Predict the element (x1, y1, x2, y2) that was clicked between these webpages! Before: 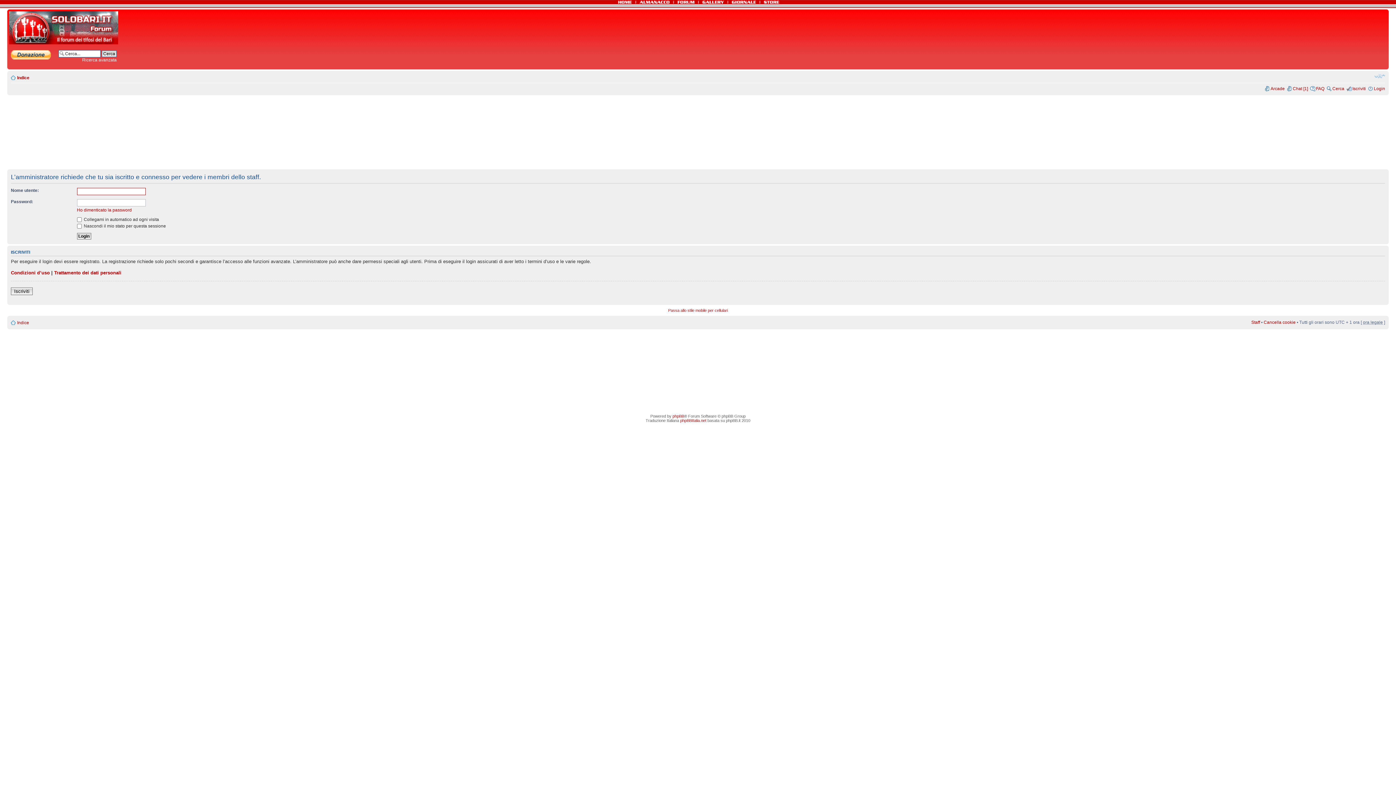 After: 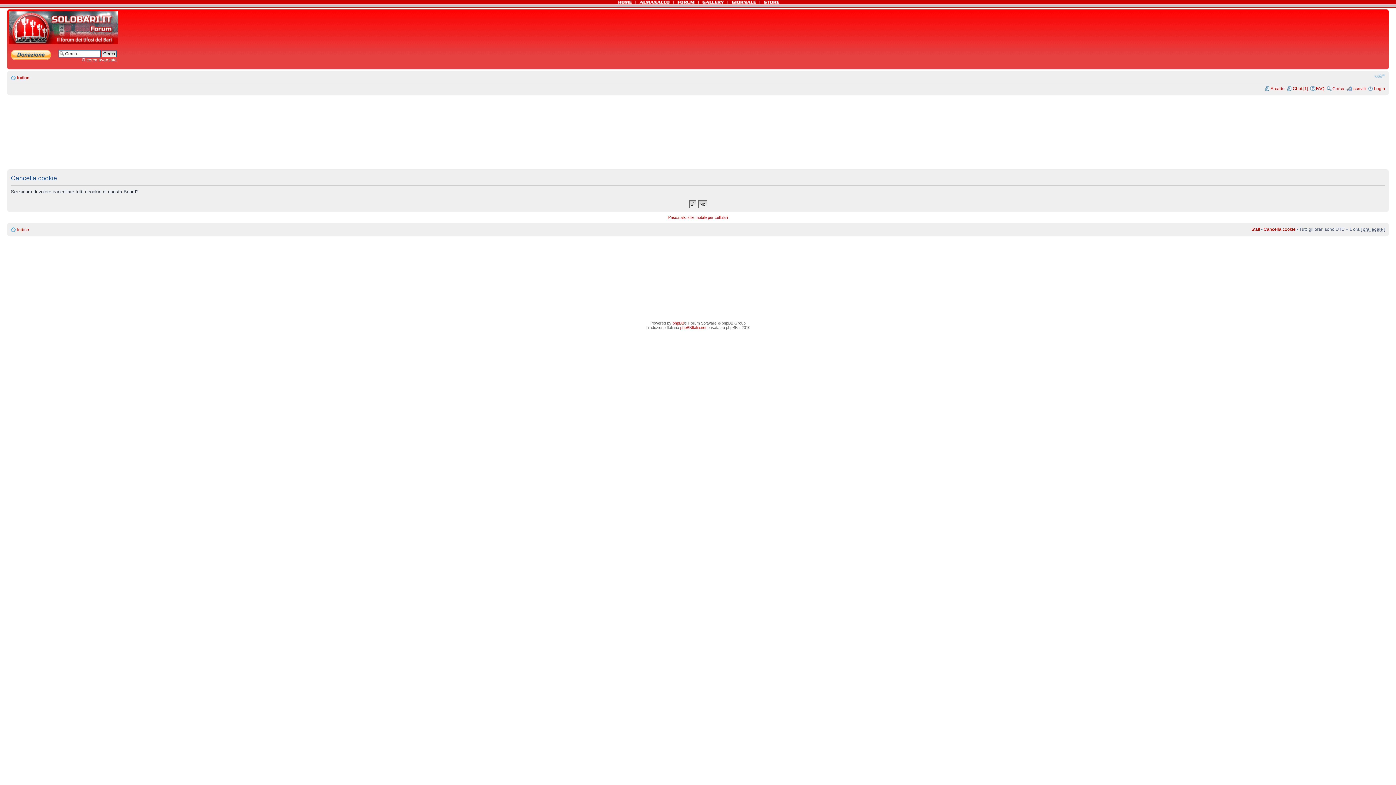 Action: label: Cancella cookie bbox: (1264, 320, 1296, 325)